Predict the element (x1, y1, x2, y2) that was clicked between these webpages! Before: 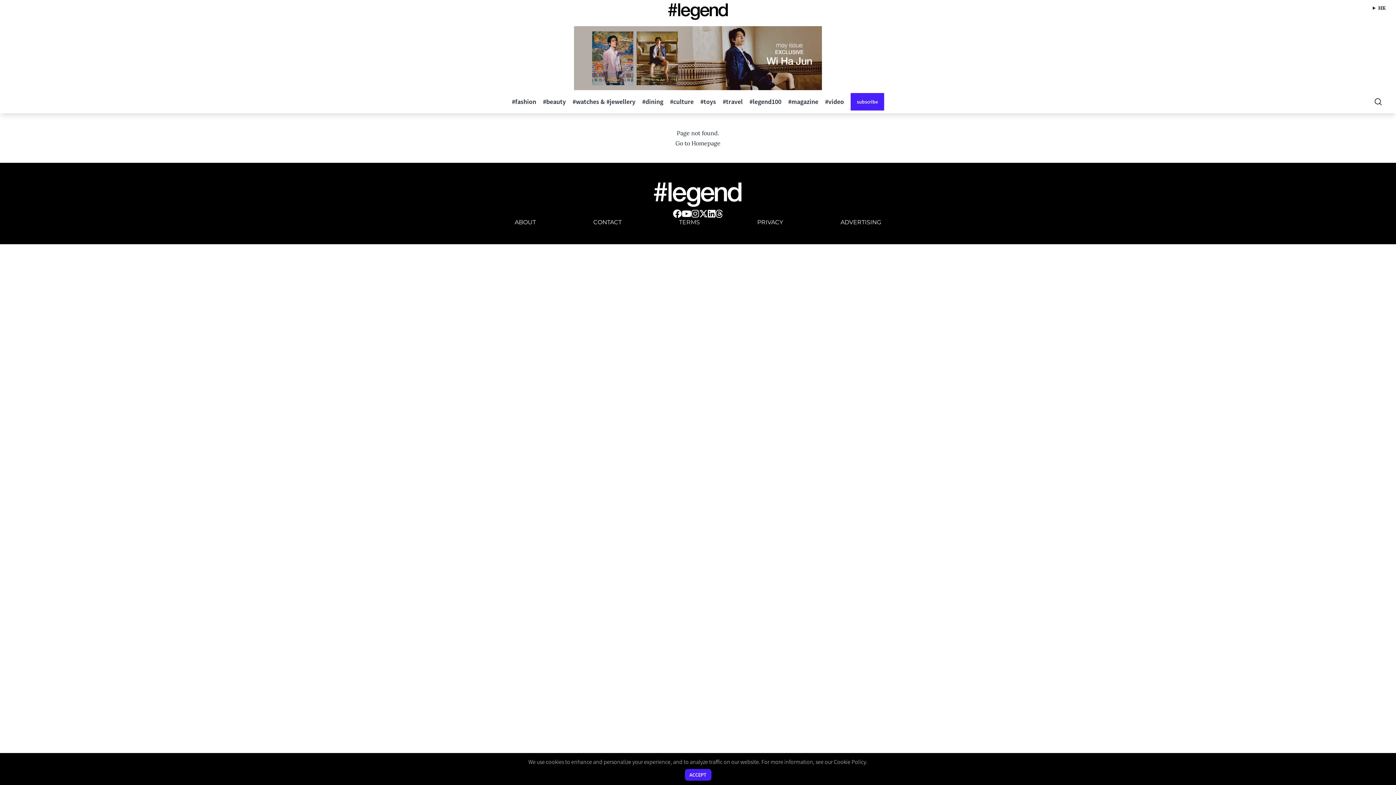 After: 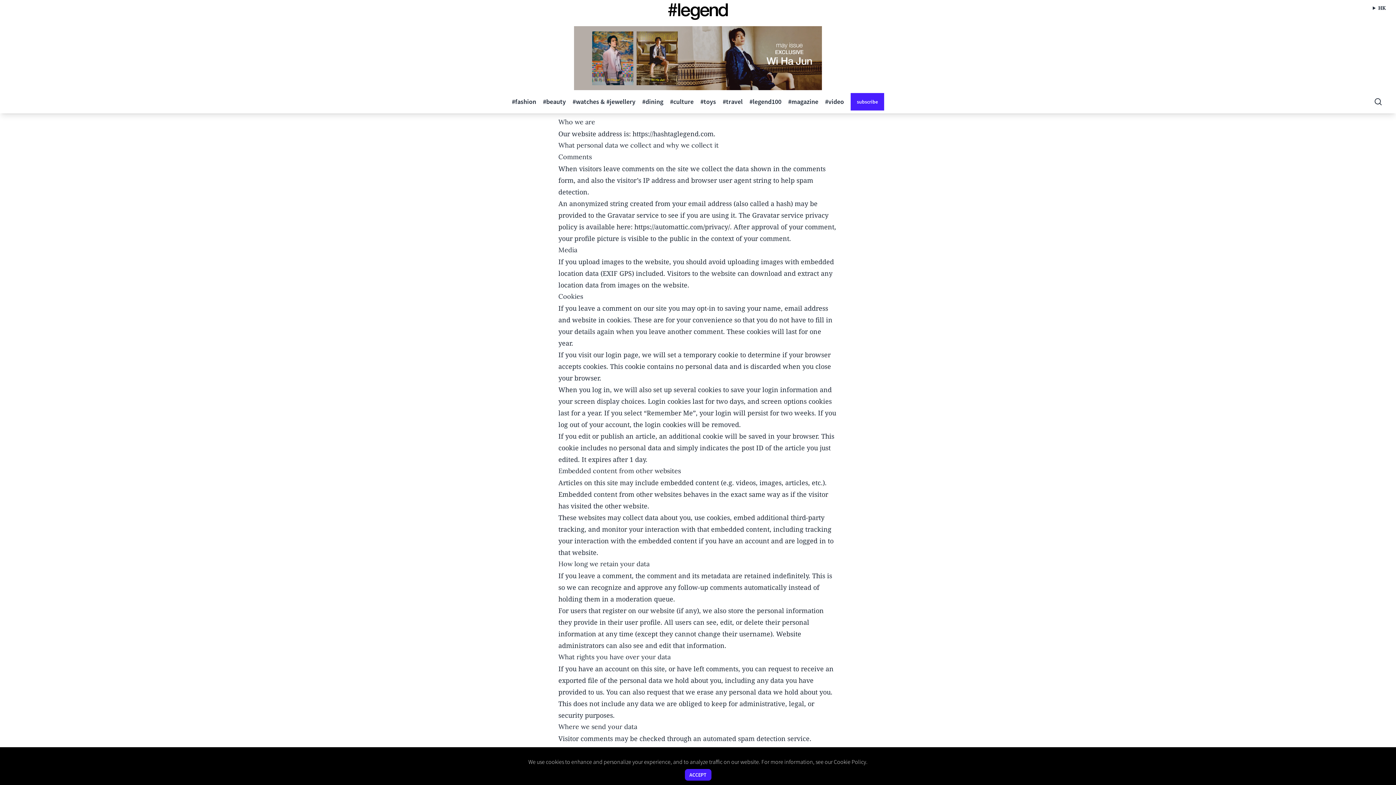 Action: bbox: (757, 218, 783, 226) label: PRIVACY